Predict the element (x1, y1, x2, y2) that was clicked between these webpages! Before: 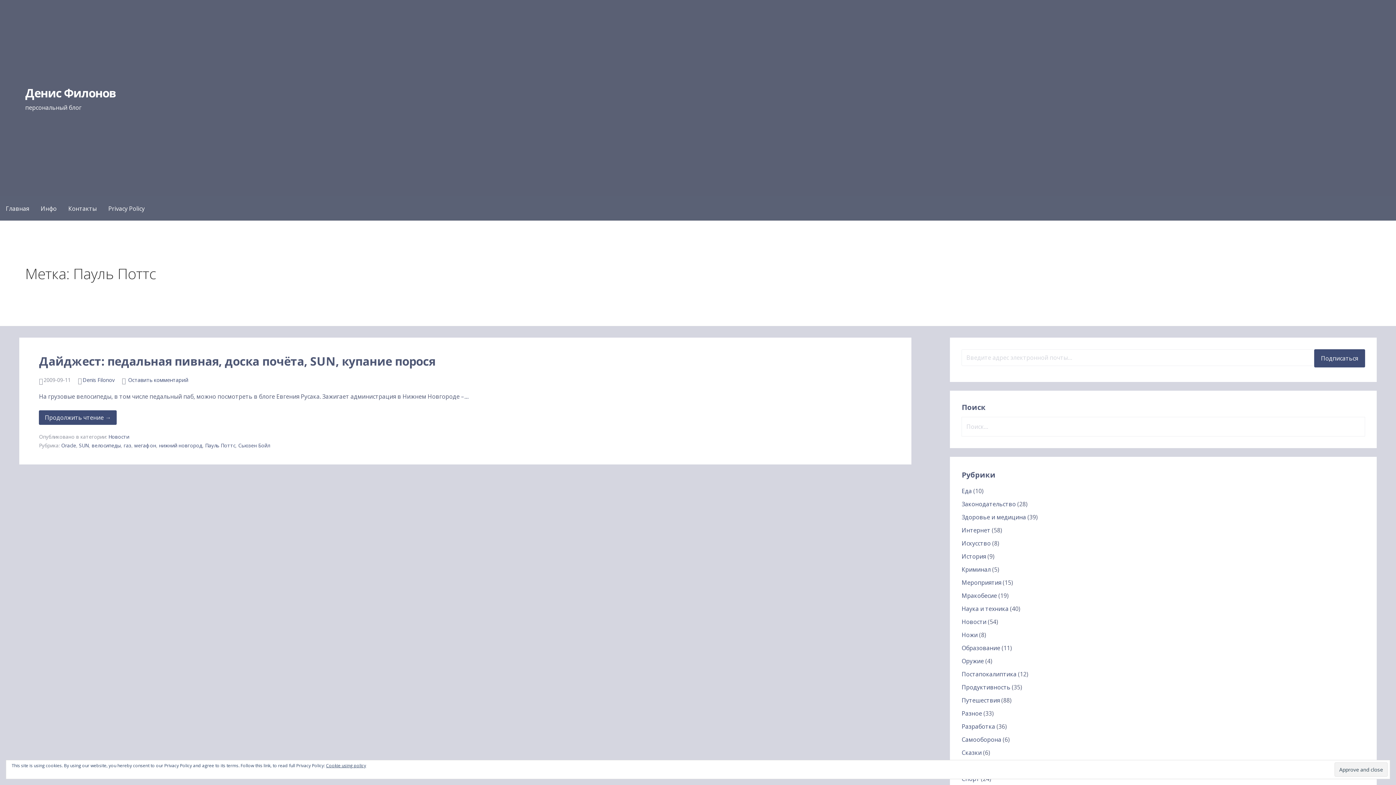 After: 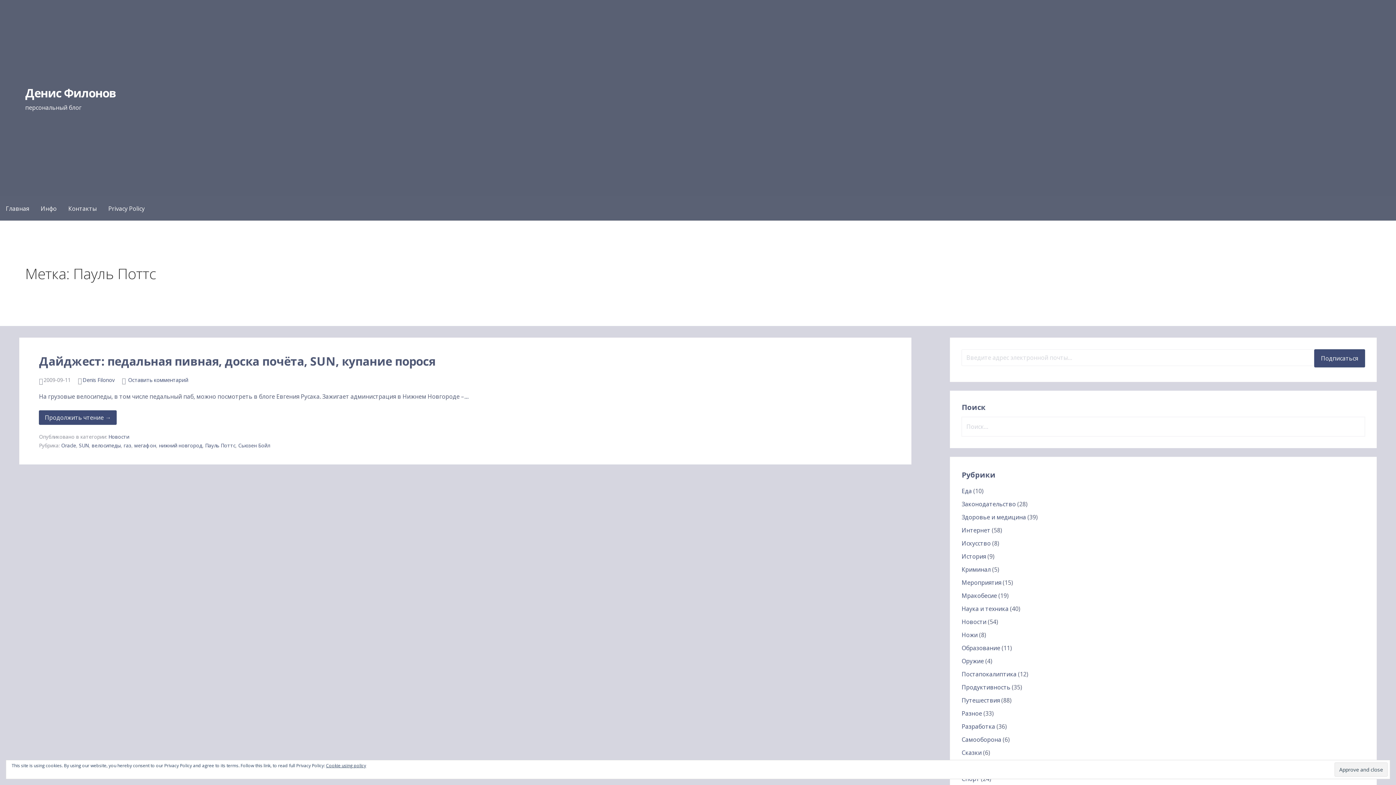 Action: label: Пауль Поттс bbox: (205, 442, 235, 449)